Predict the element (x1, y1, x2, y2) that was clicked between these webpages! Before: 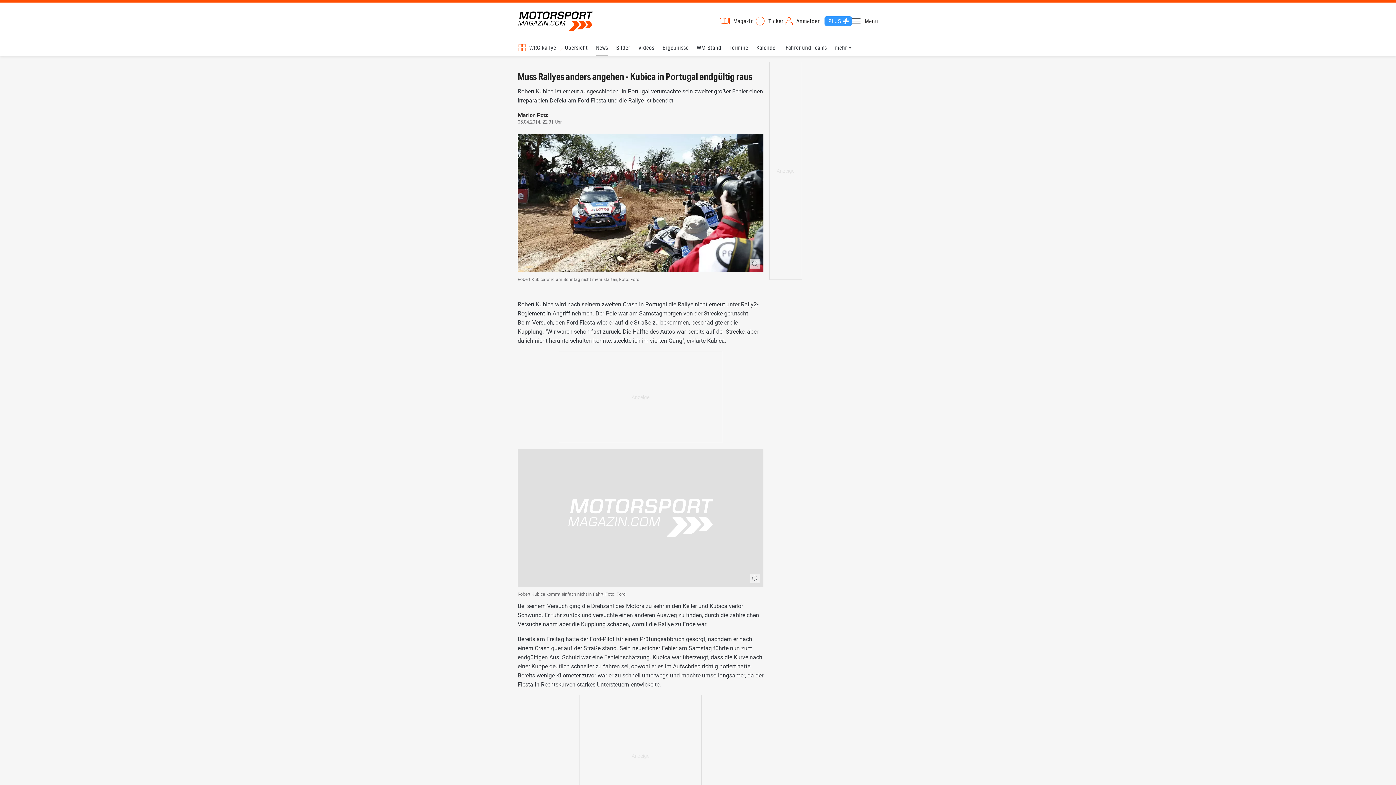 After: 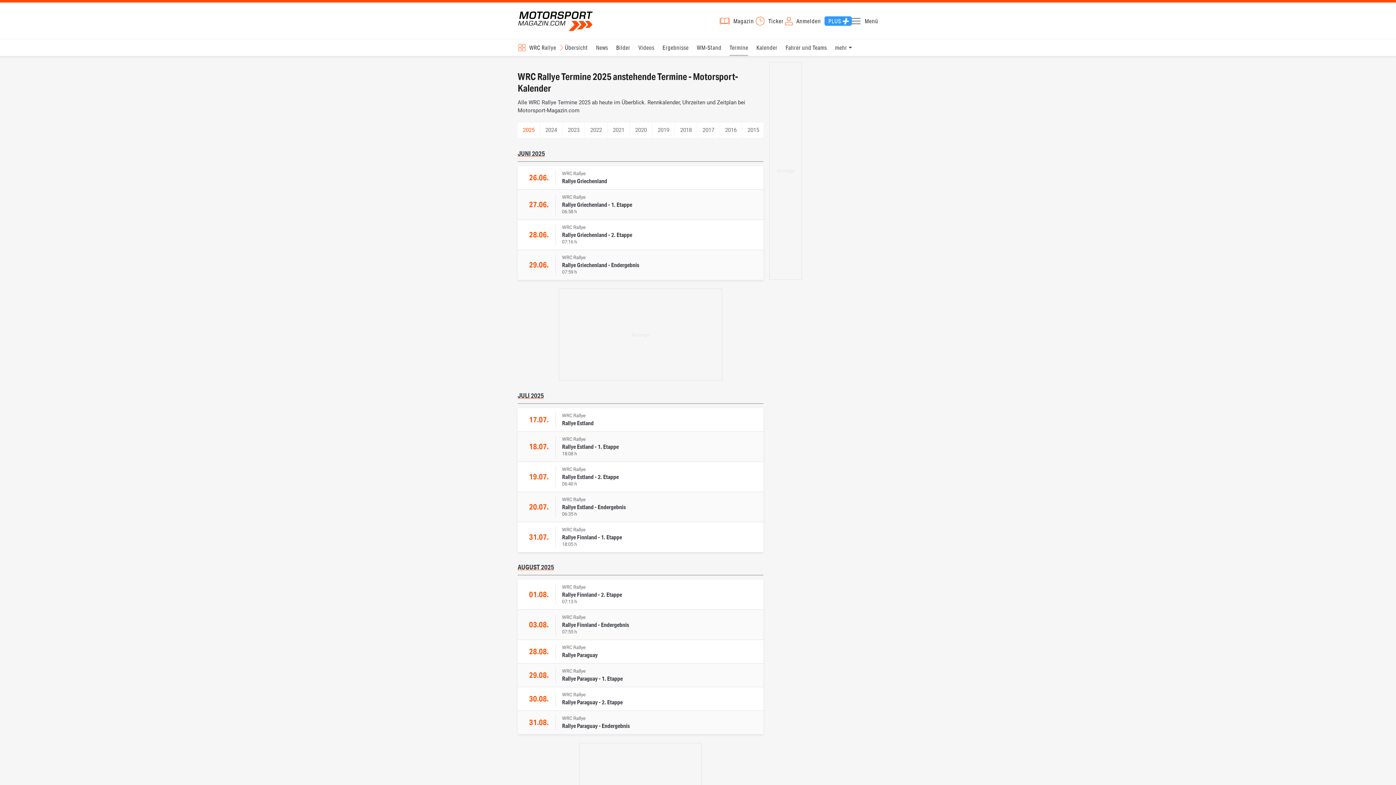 Action: bbox: (729, 39, 748, 56) label: Termine